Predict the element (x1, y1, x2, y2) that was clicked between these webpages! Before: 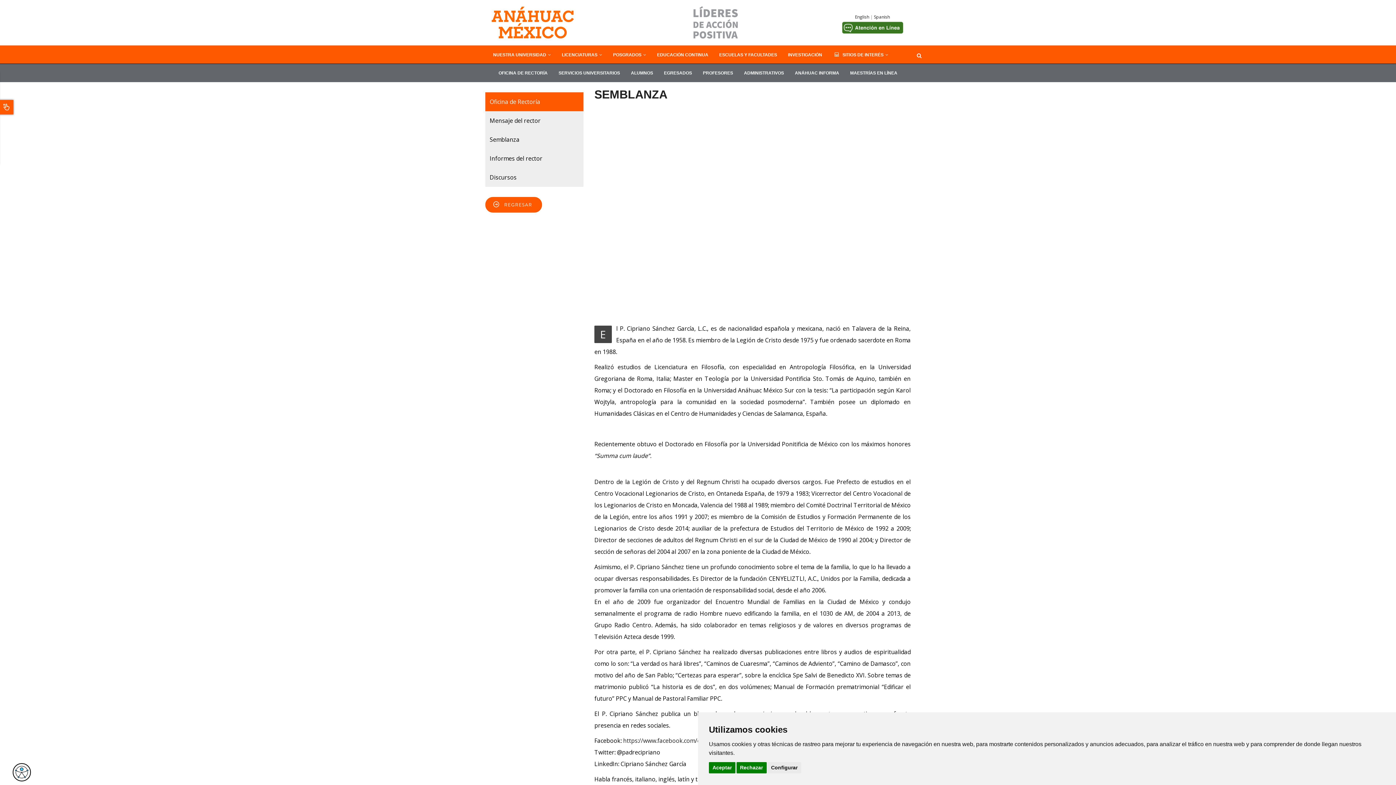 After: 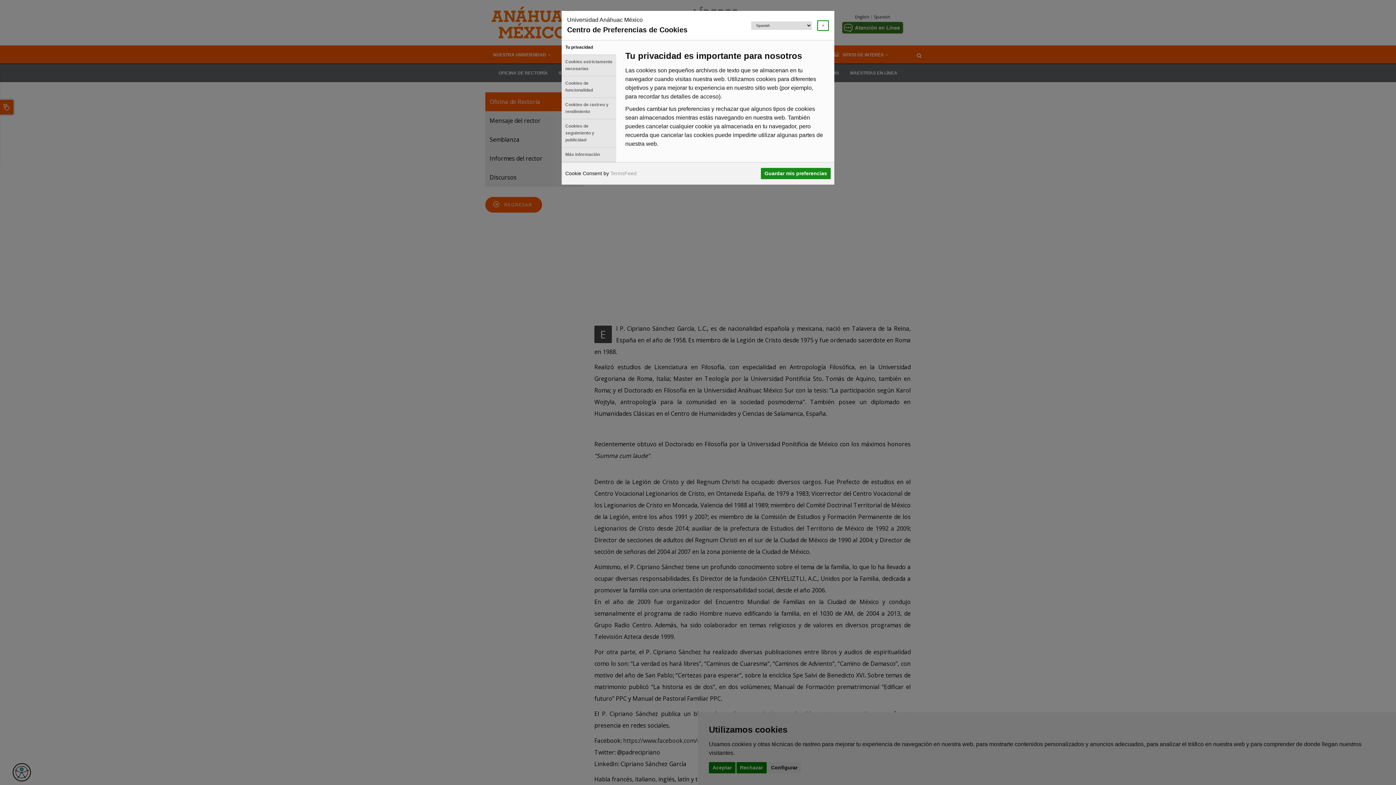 Action: bbox: (767, 762, 801, 773) label: Configurar